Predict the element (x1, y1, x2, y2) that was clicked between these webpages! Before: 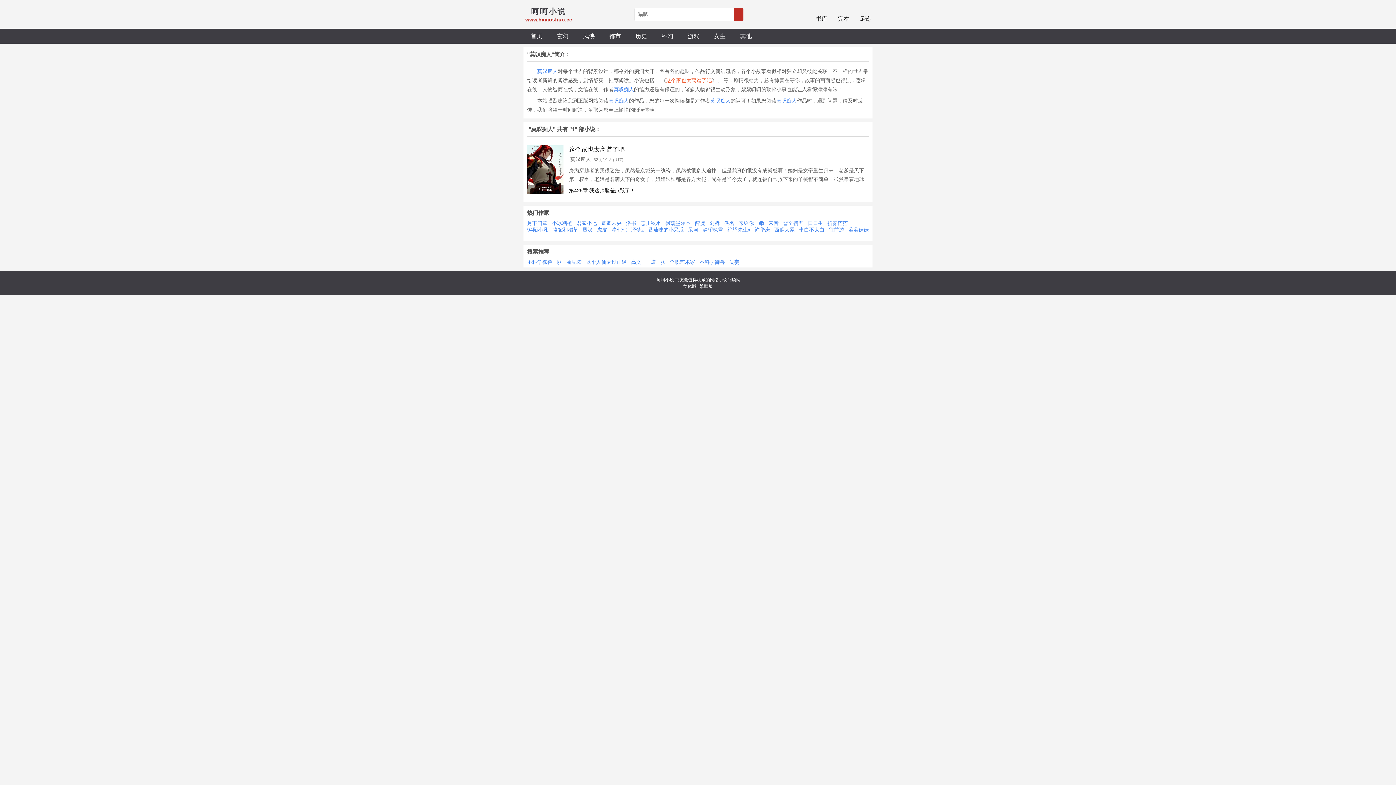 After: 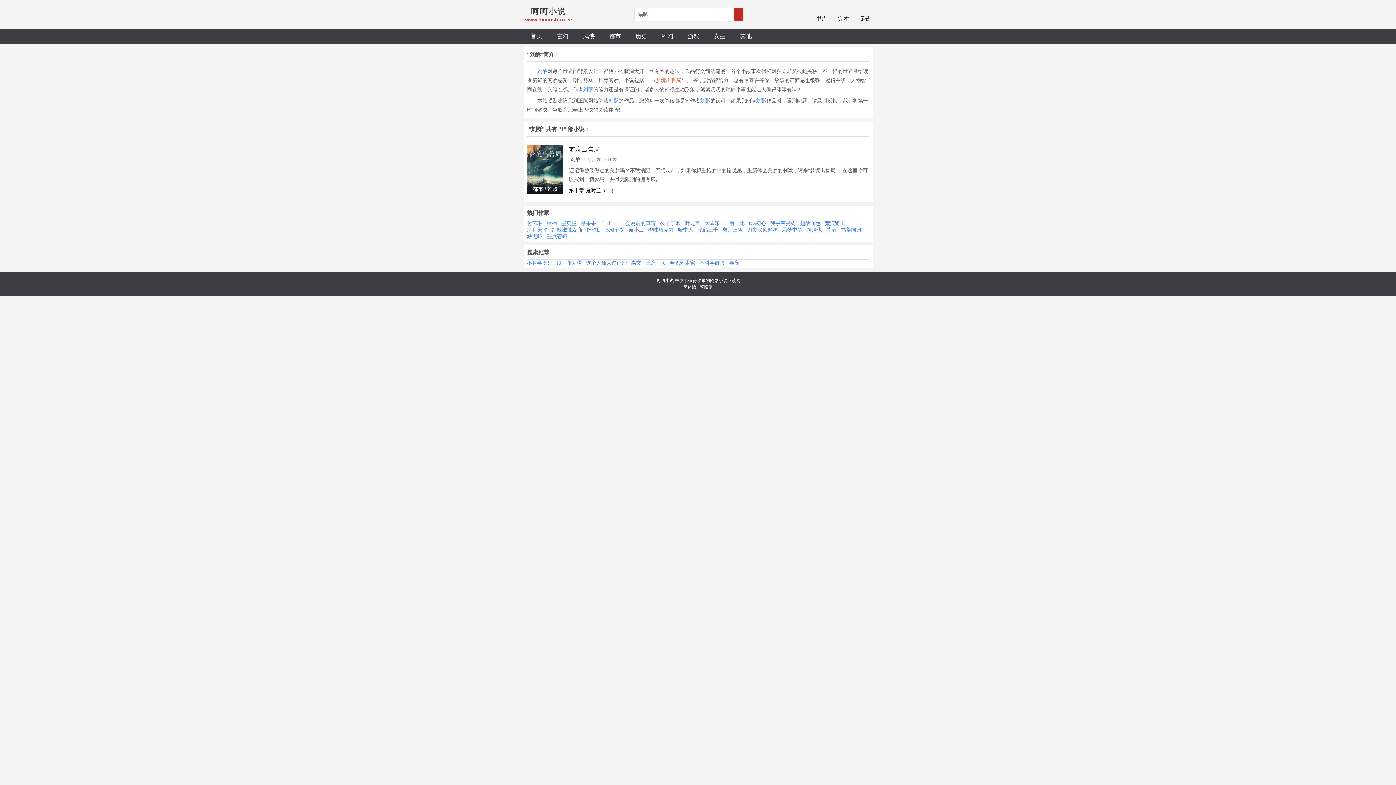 Action: bbox: (709, 220, 720, 226) label: 刘酥